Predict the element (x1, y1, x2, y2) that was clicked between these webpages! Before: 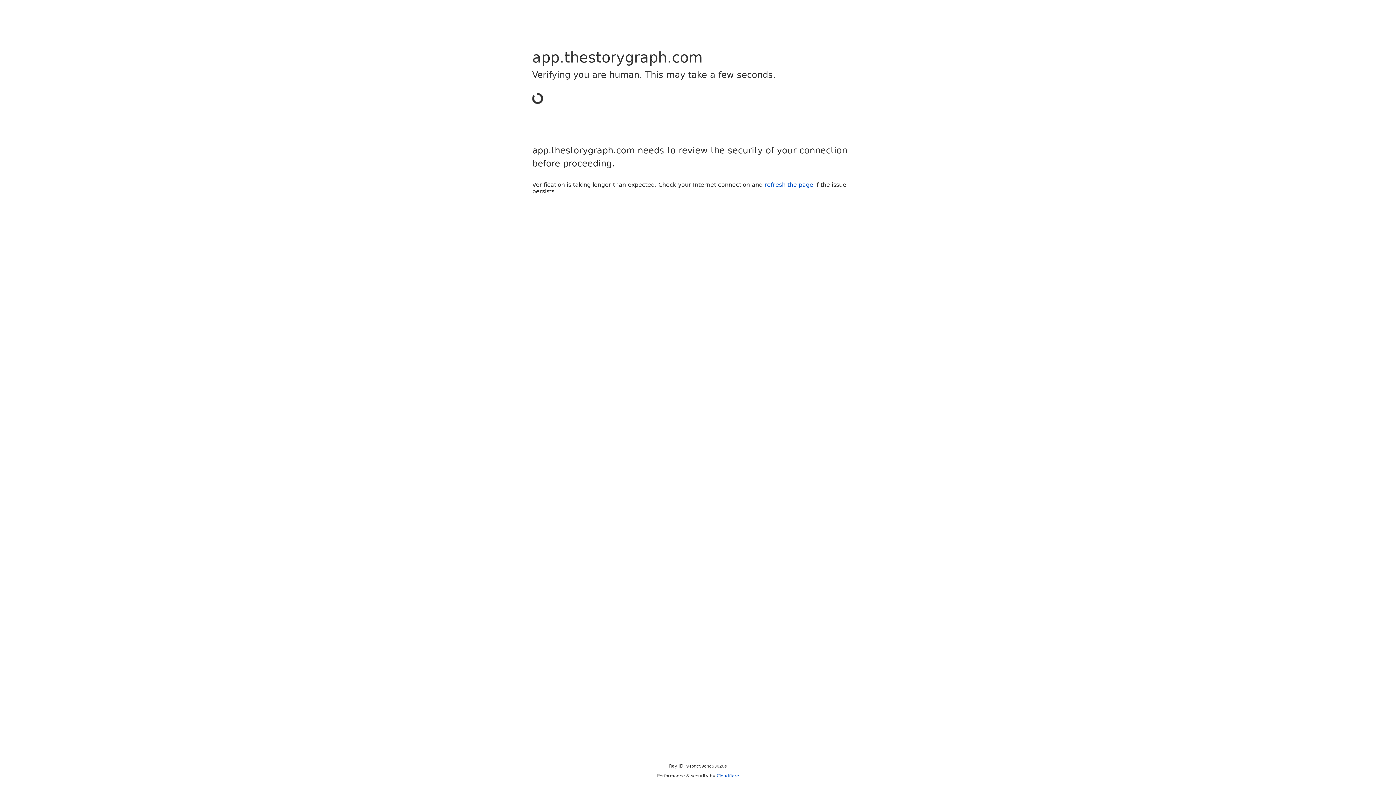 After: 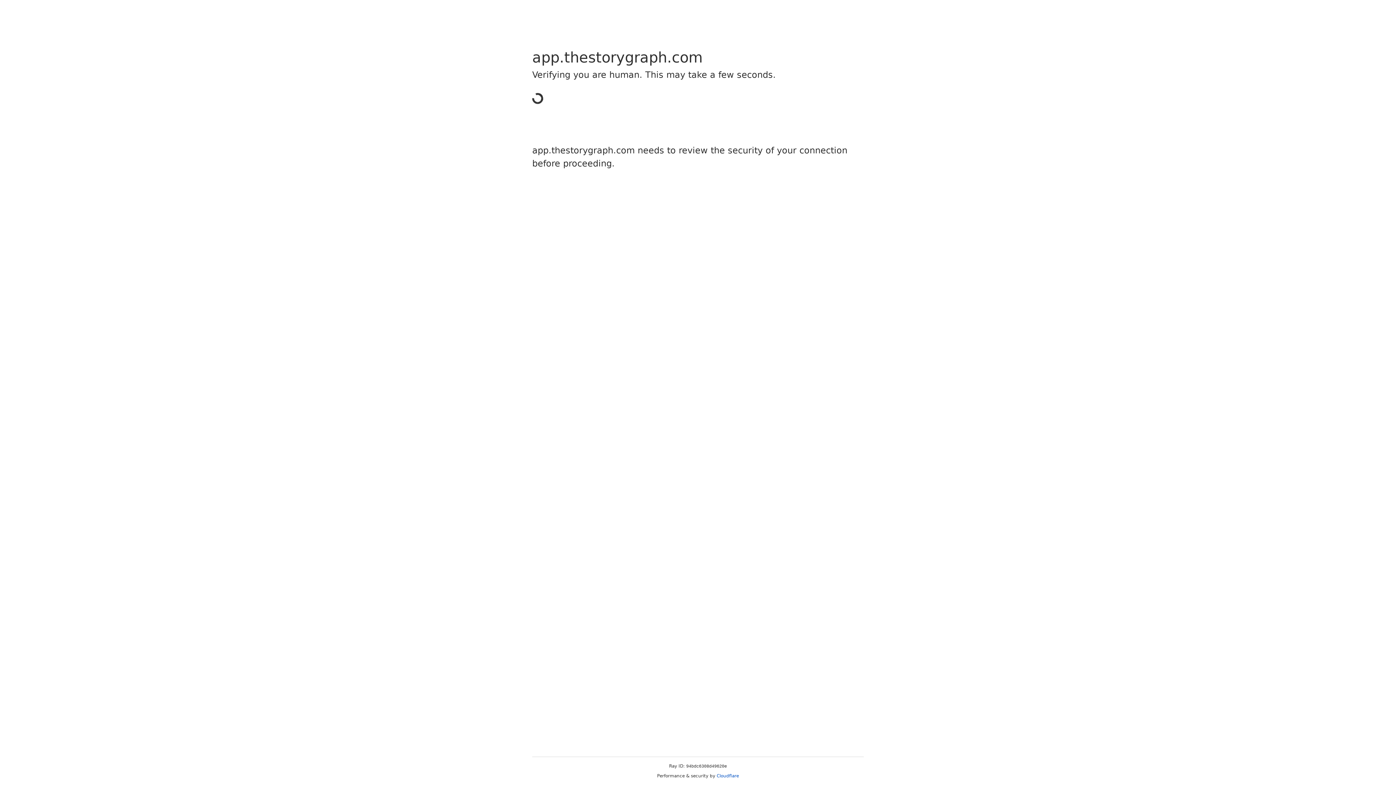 Action: bbox: (716, 773, 739, 778) label: Cloudflare